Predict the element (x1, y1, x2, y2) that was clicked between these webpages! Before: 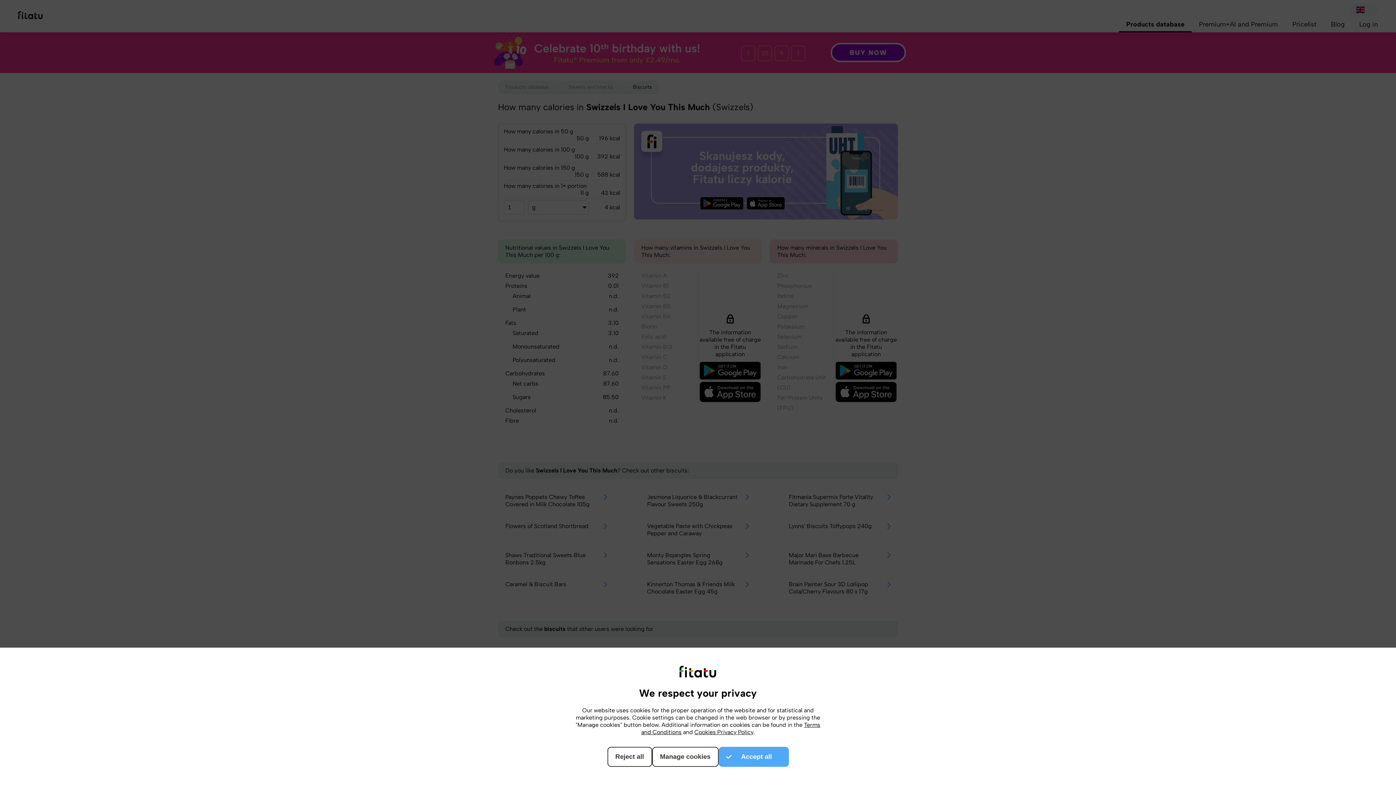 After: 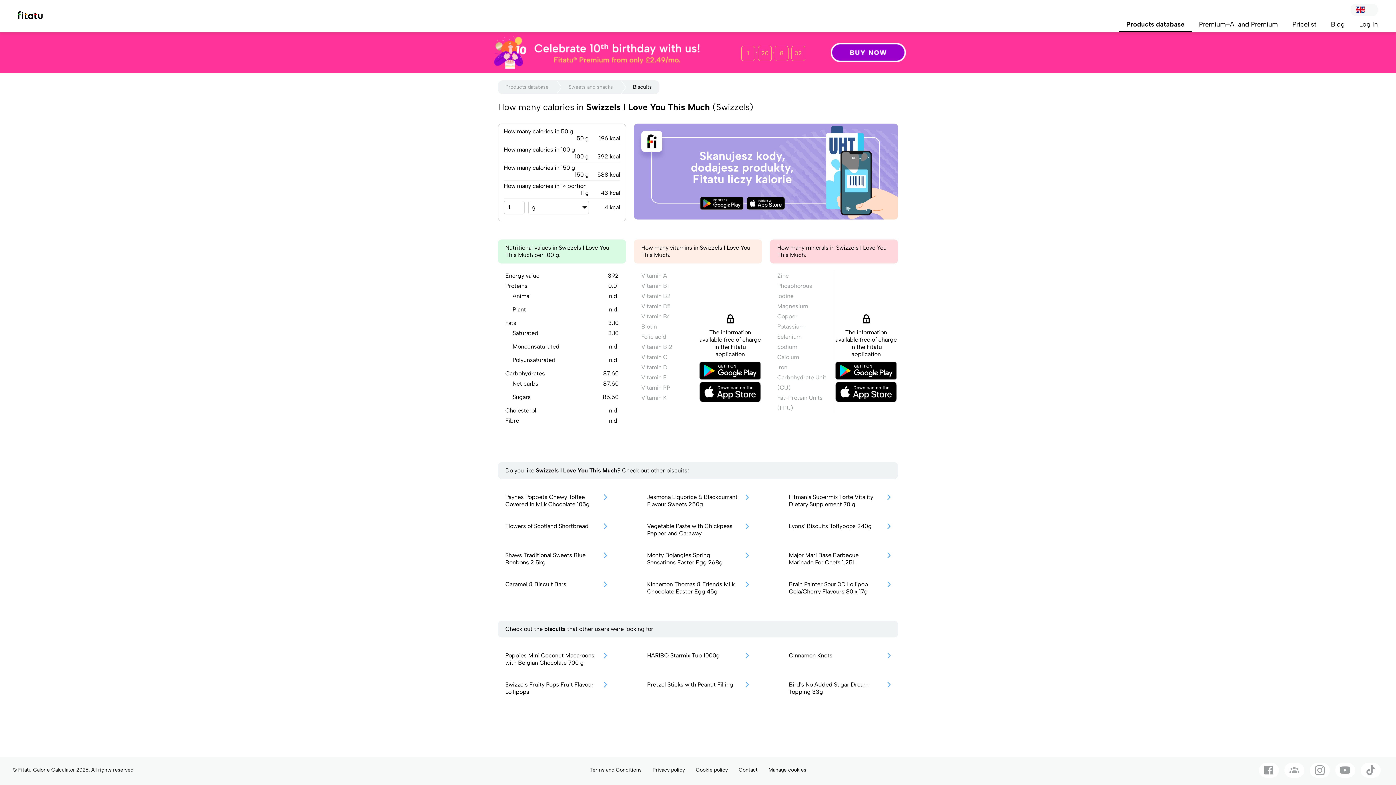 Action: label: Reject all bbox: (607, 747, 652, 767)